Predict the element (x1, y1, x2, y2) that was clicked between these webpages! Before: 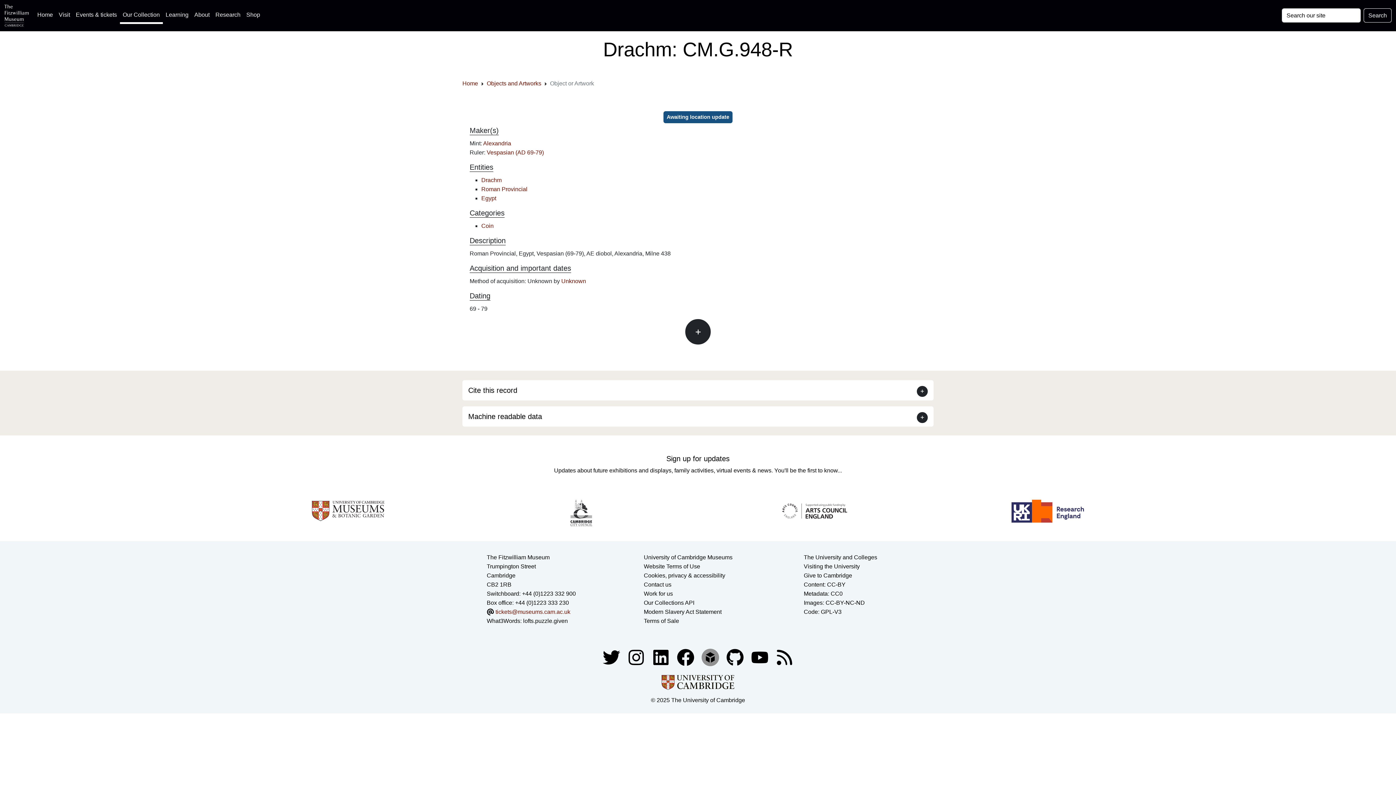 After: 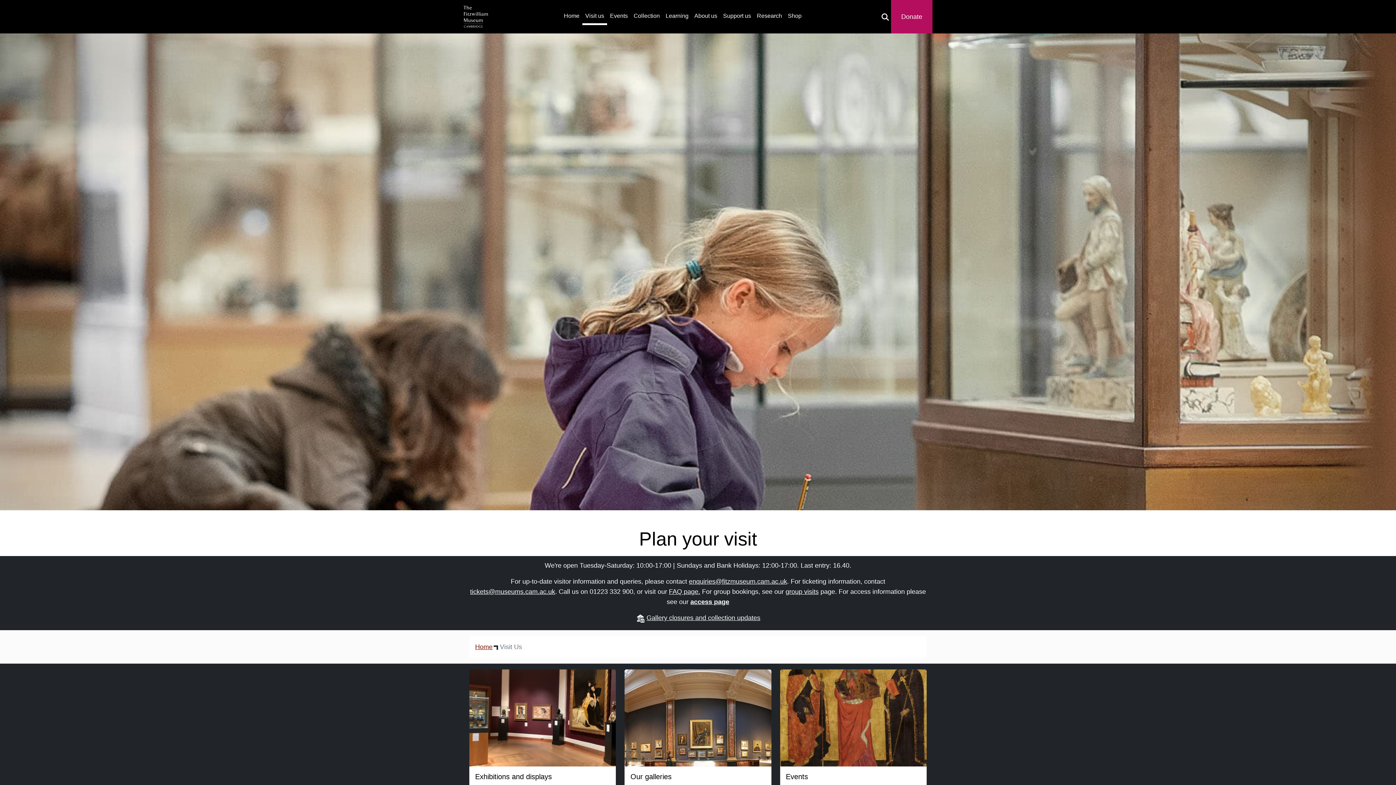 Action: label: Visit bbox: (55, 7, 72, 22)